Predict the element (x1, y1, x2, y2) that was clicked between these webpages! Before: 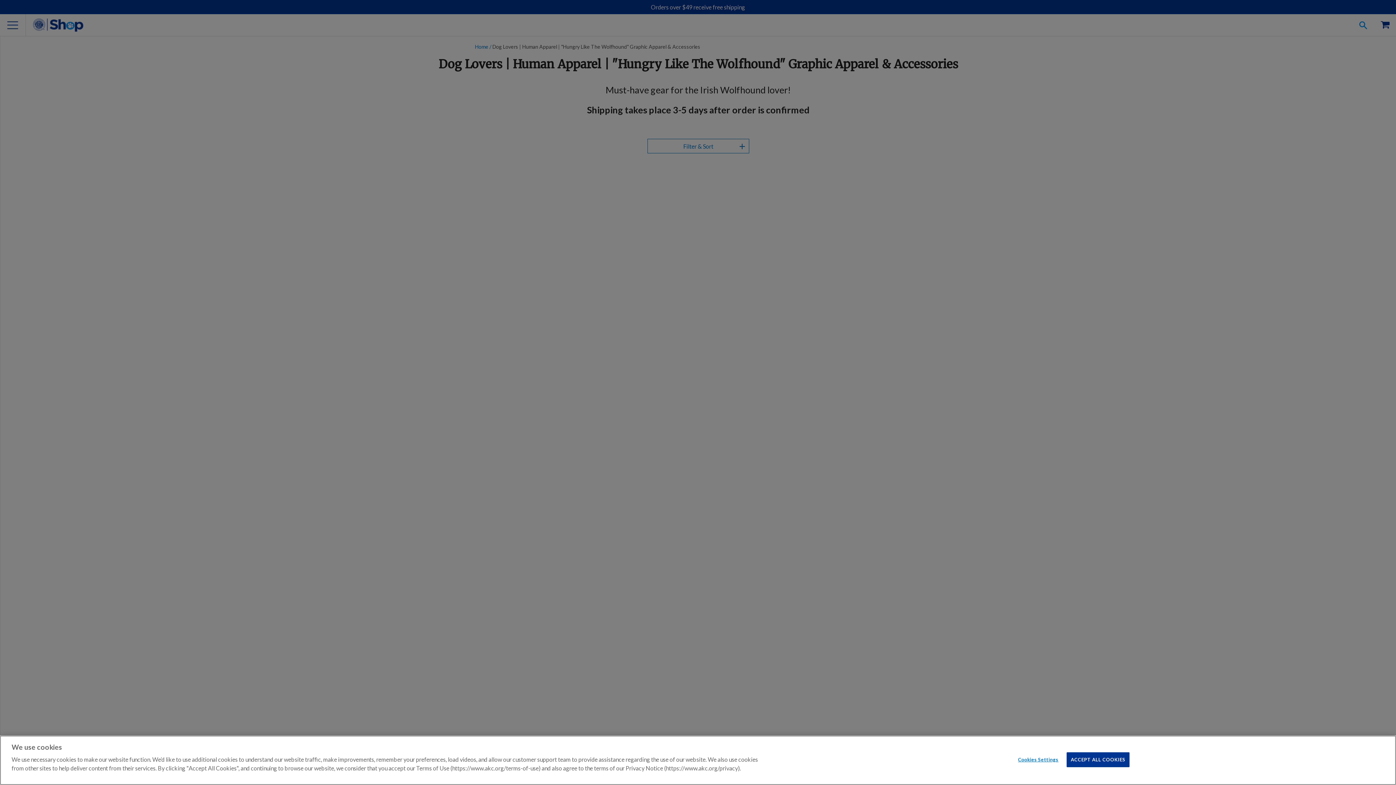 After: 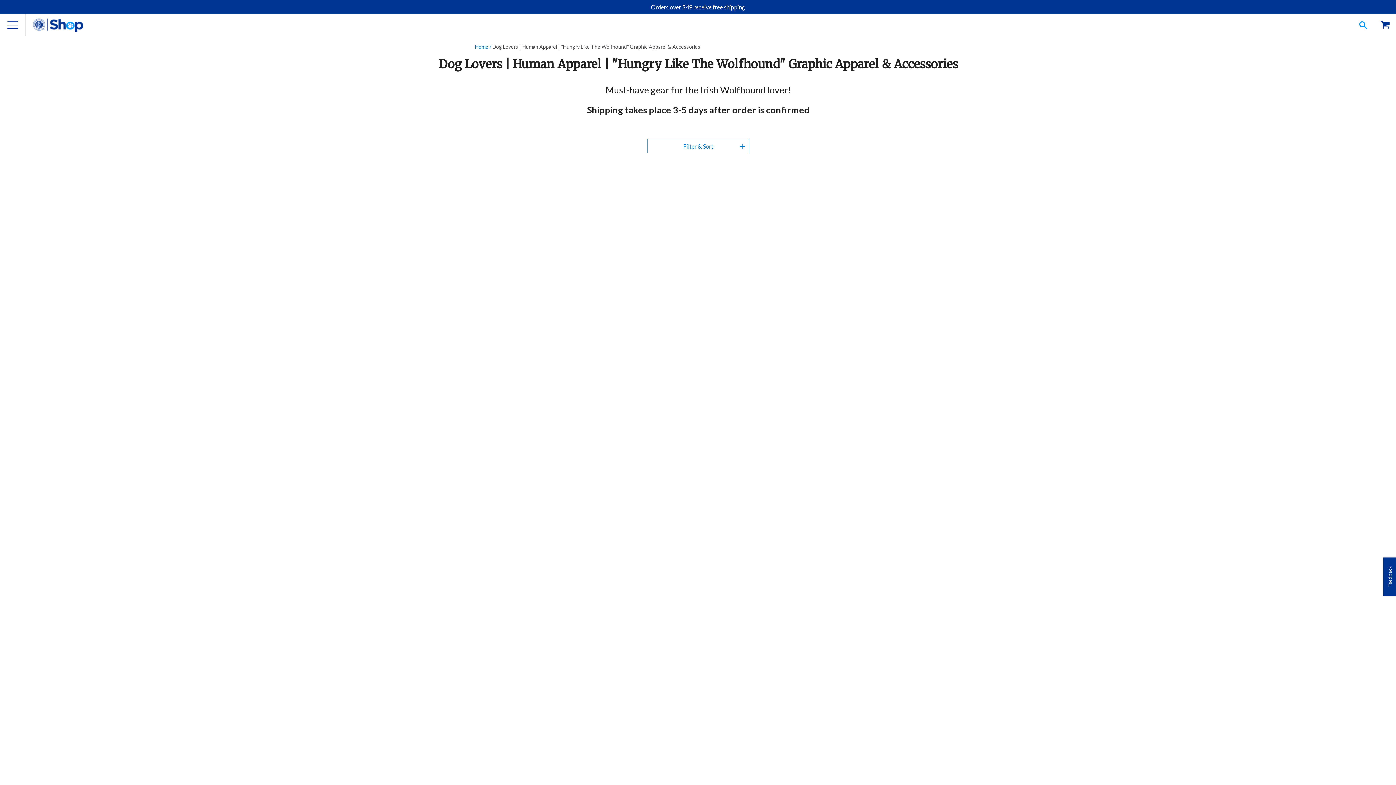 Action: label: ACCEPT ALL COOKIES bbox: (1067, 752, 1129, 767)